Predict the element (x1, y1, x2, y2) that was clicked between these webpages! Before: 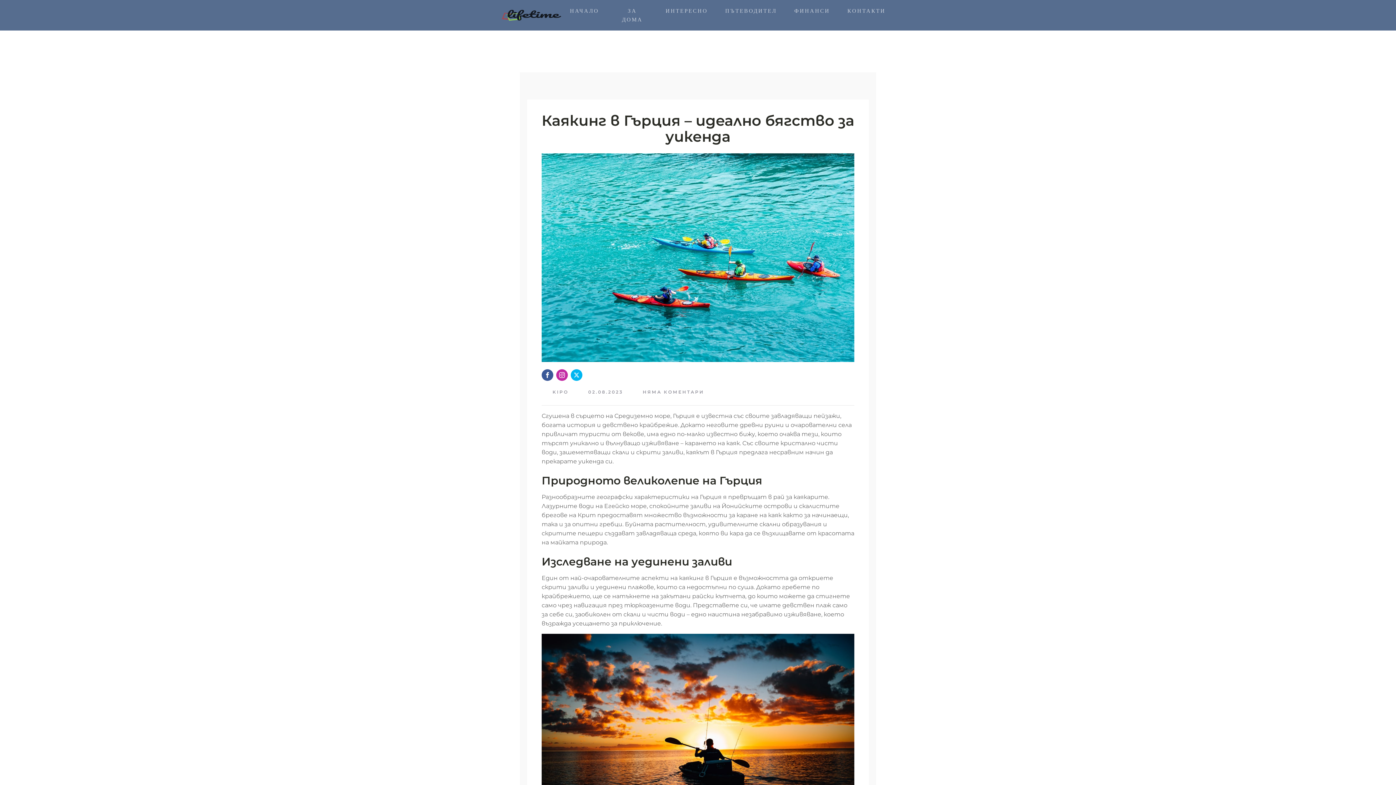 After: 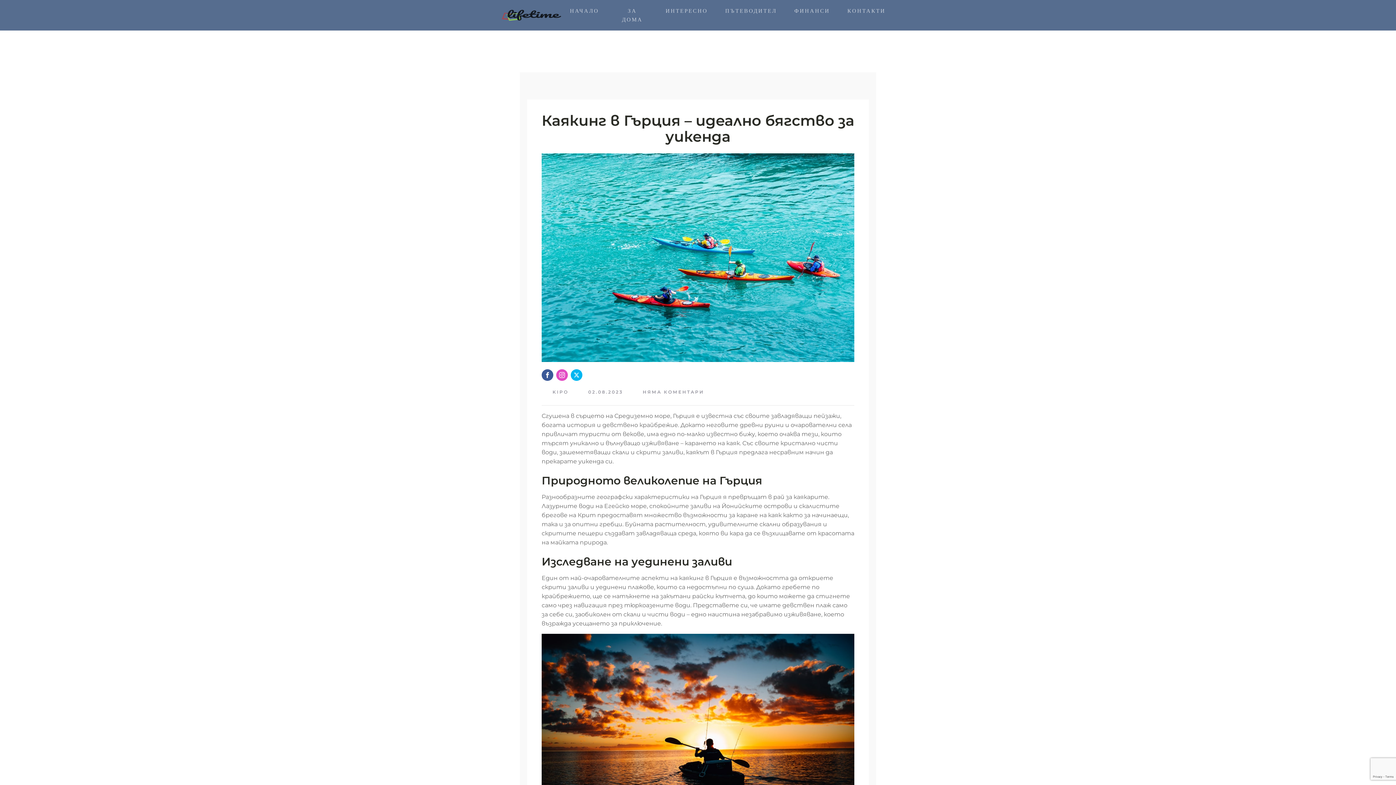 Action: bbox: (556, 369, 568, 380)